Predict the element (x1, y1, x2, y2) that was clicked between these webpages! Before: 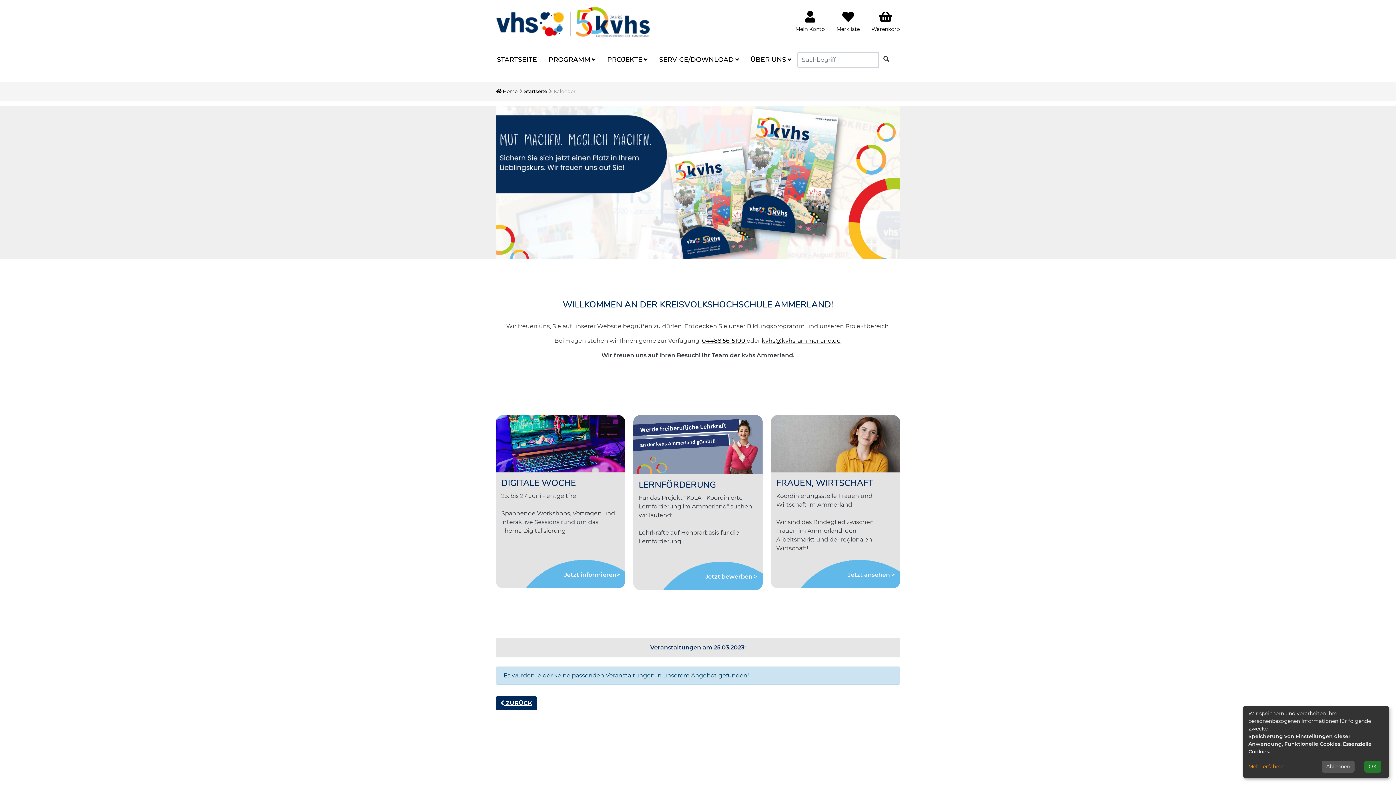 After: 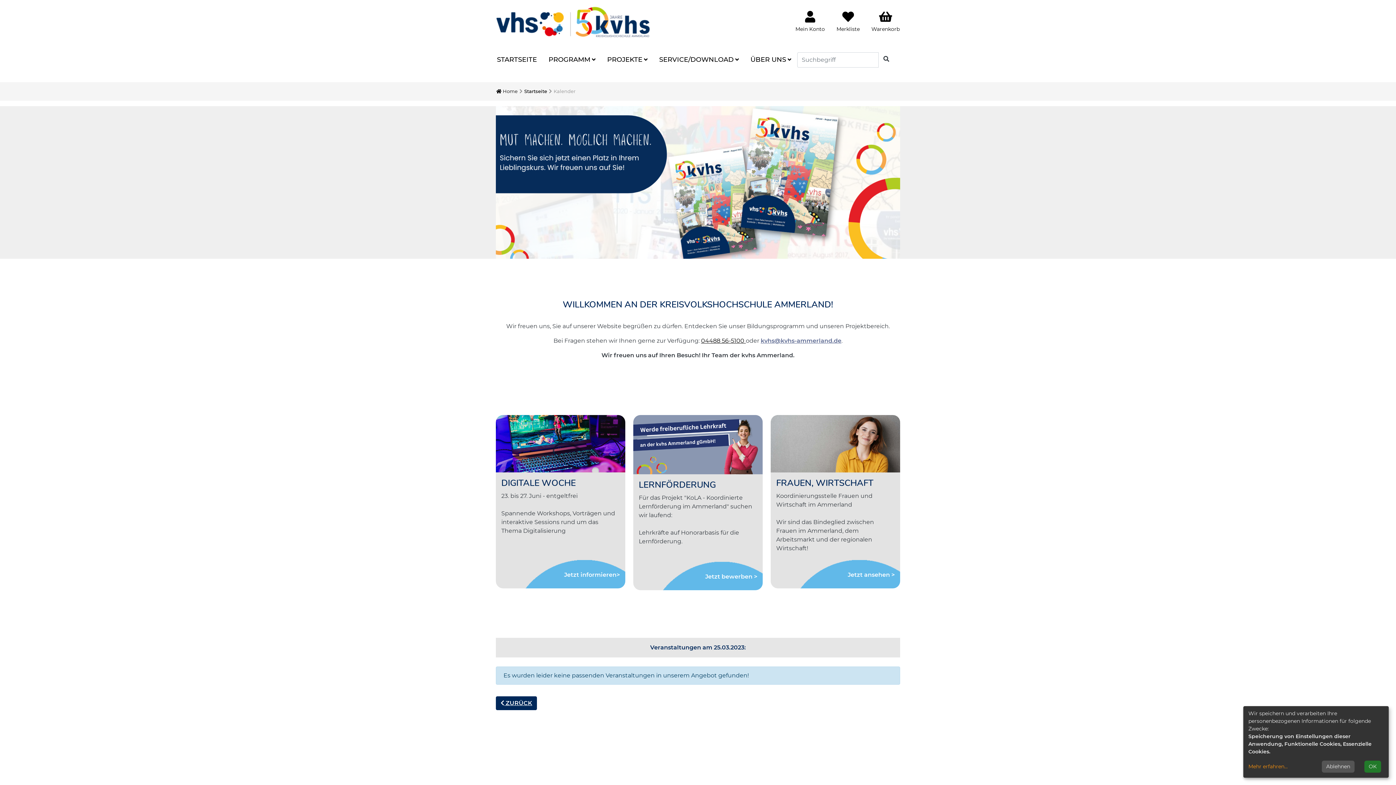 Action: label: kvhs@kvhs-ammerland.de bbox: (761, 337, 840, 344)